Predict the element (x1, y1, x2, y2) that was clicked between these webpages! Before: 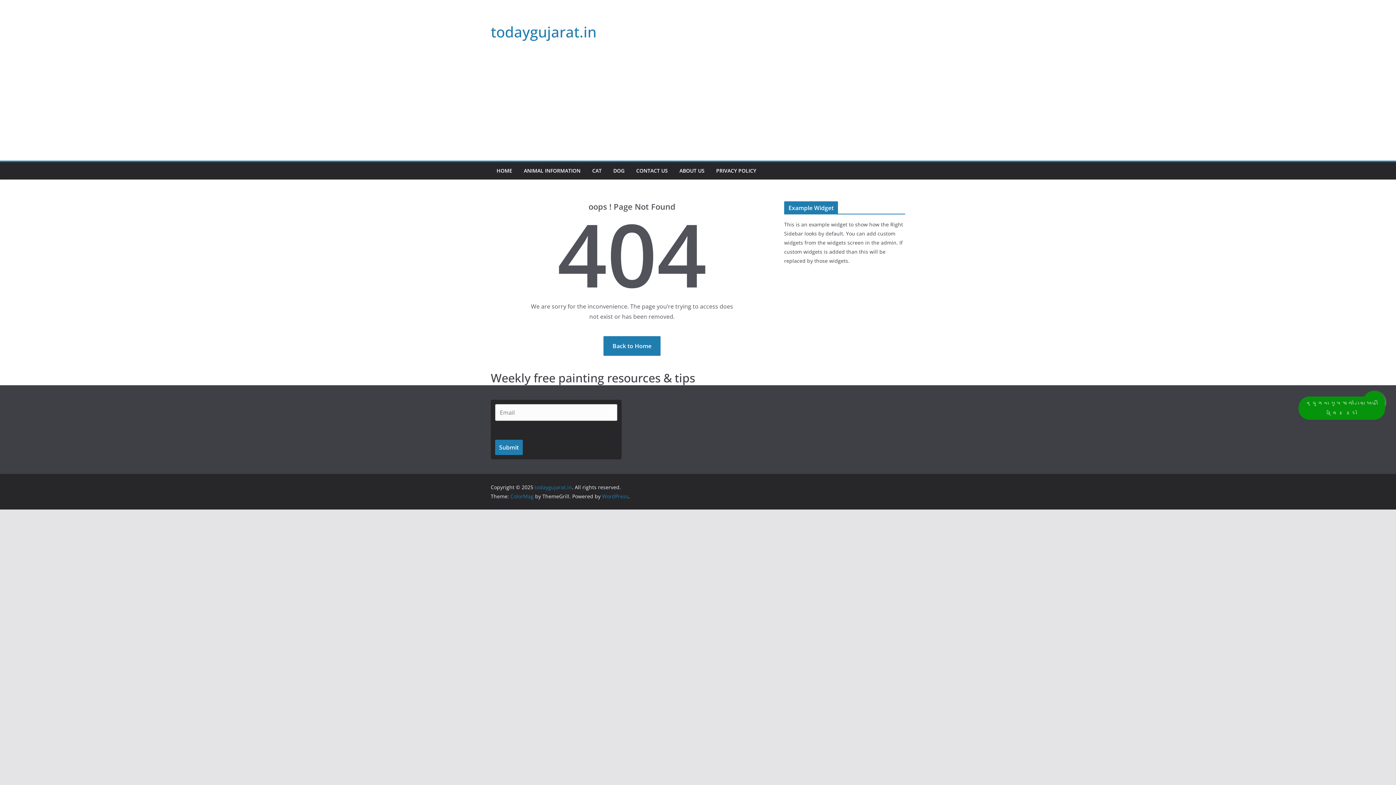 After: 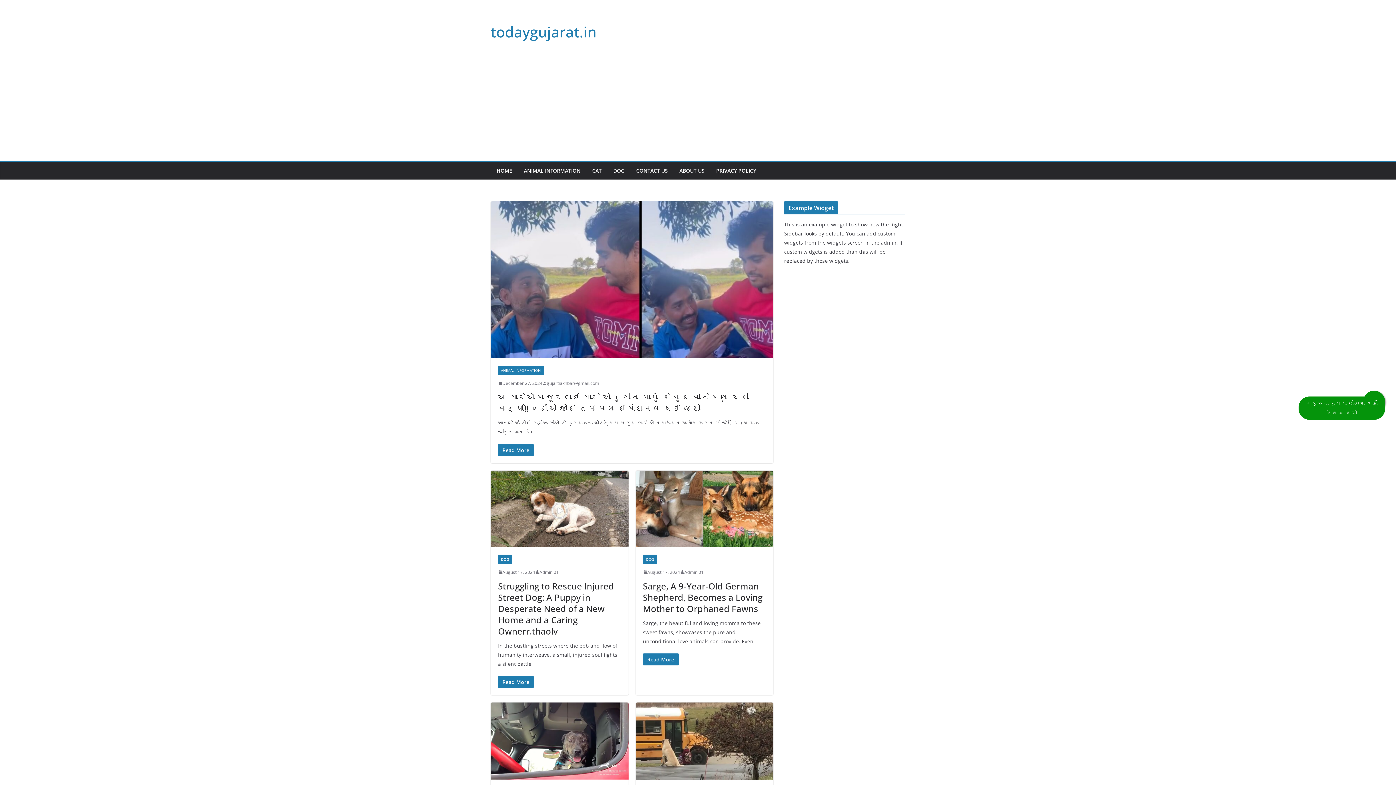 Action: label: todaygujarat.in bbox: (490, 21, 596, 41)